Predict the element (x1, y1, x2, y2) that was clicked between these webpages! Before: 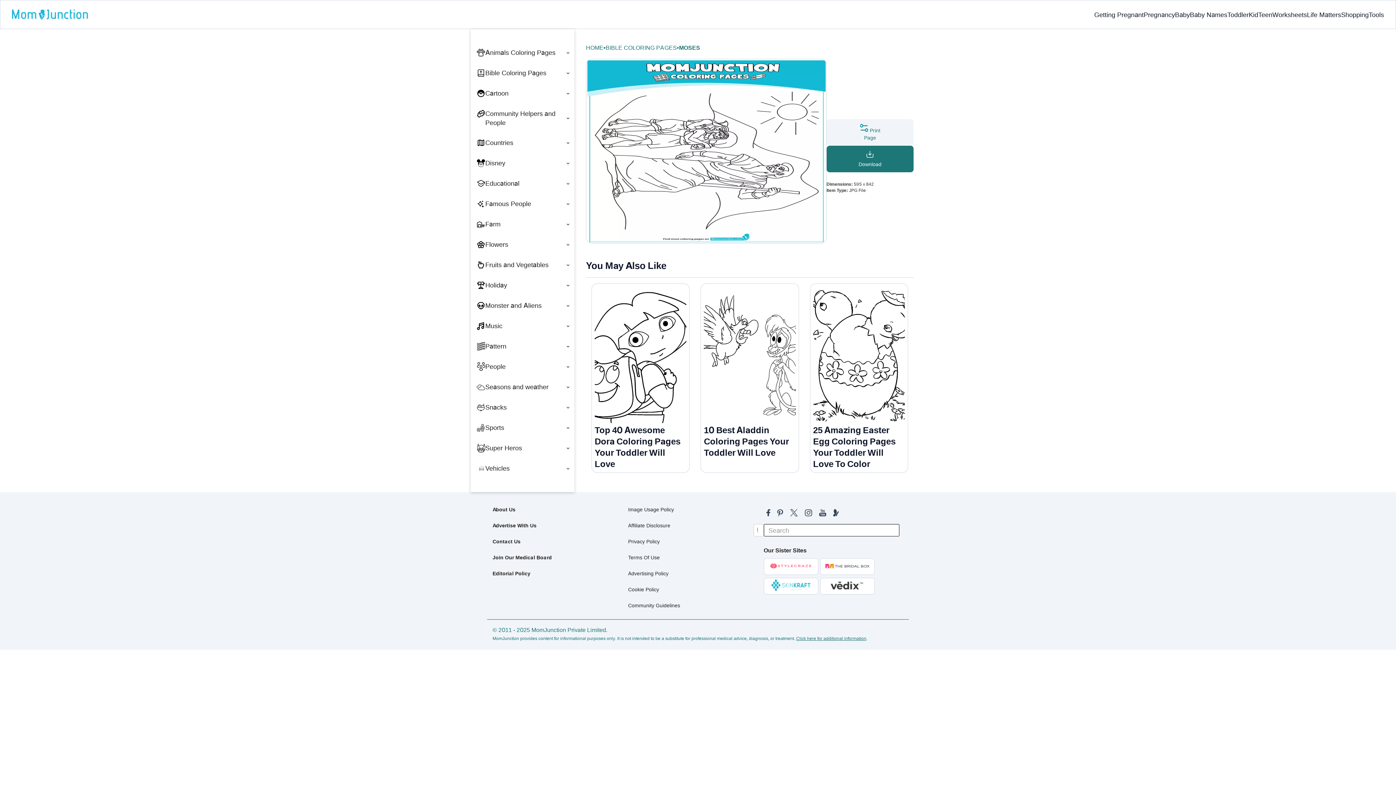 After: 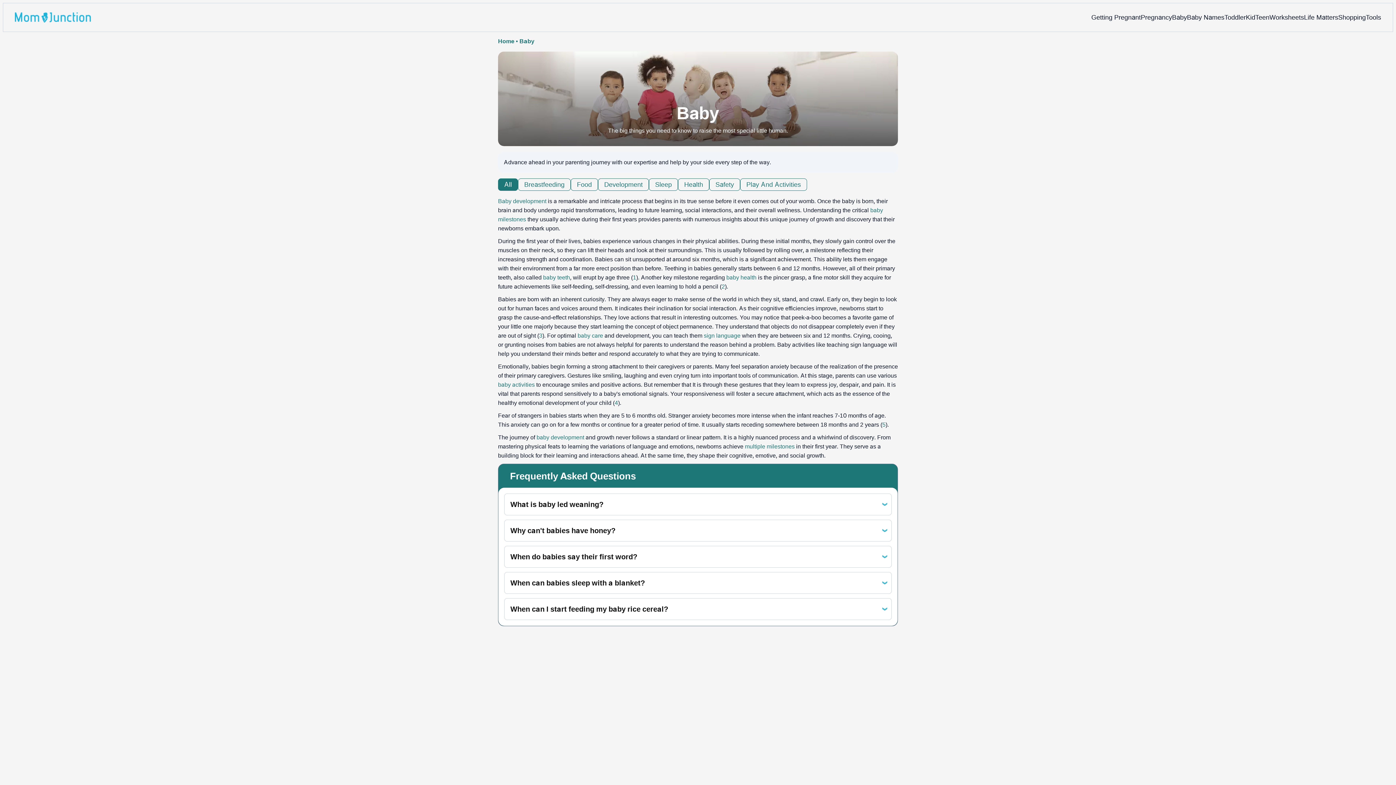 Action: bbox: (1175, 3, 1190, 25) label: Baby